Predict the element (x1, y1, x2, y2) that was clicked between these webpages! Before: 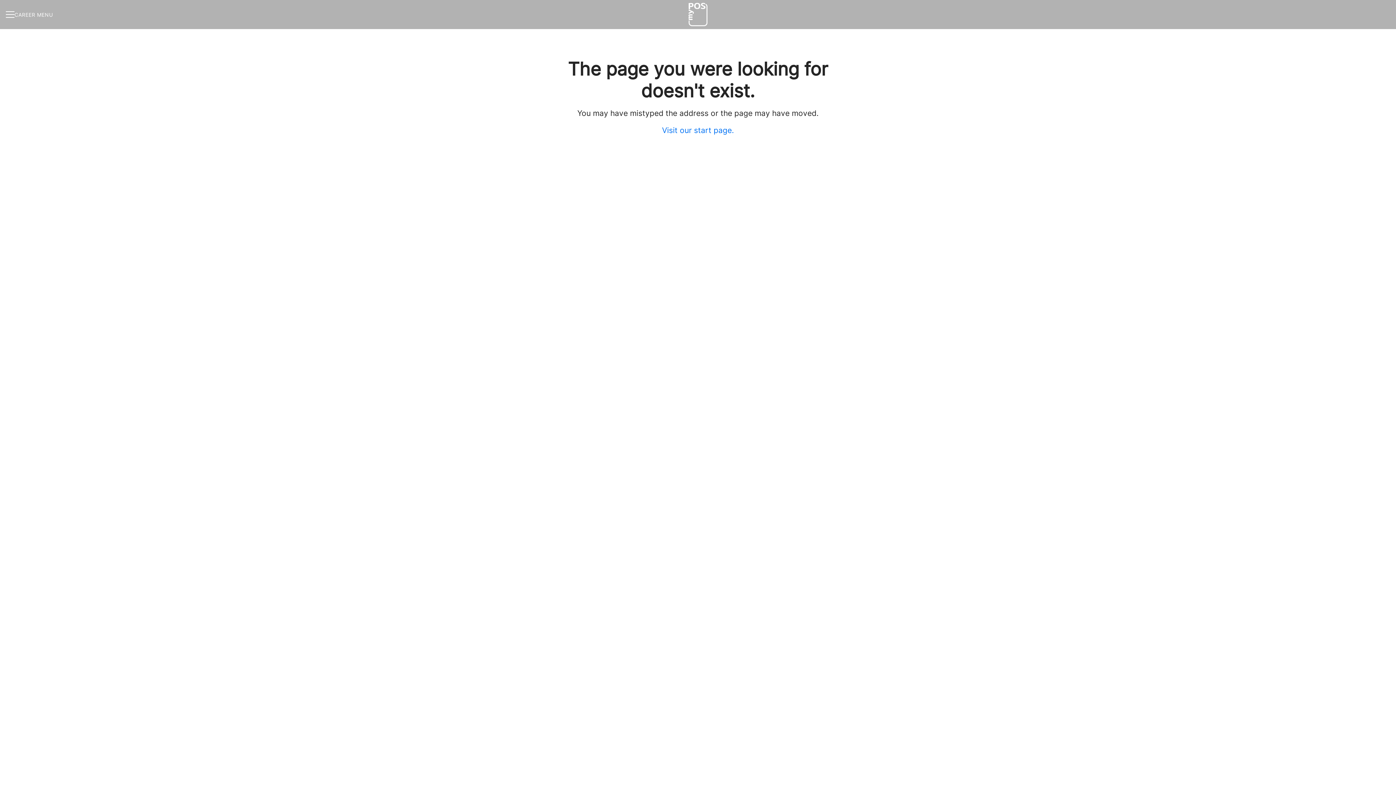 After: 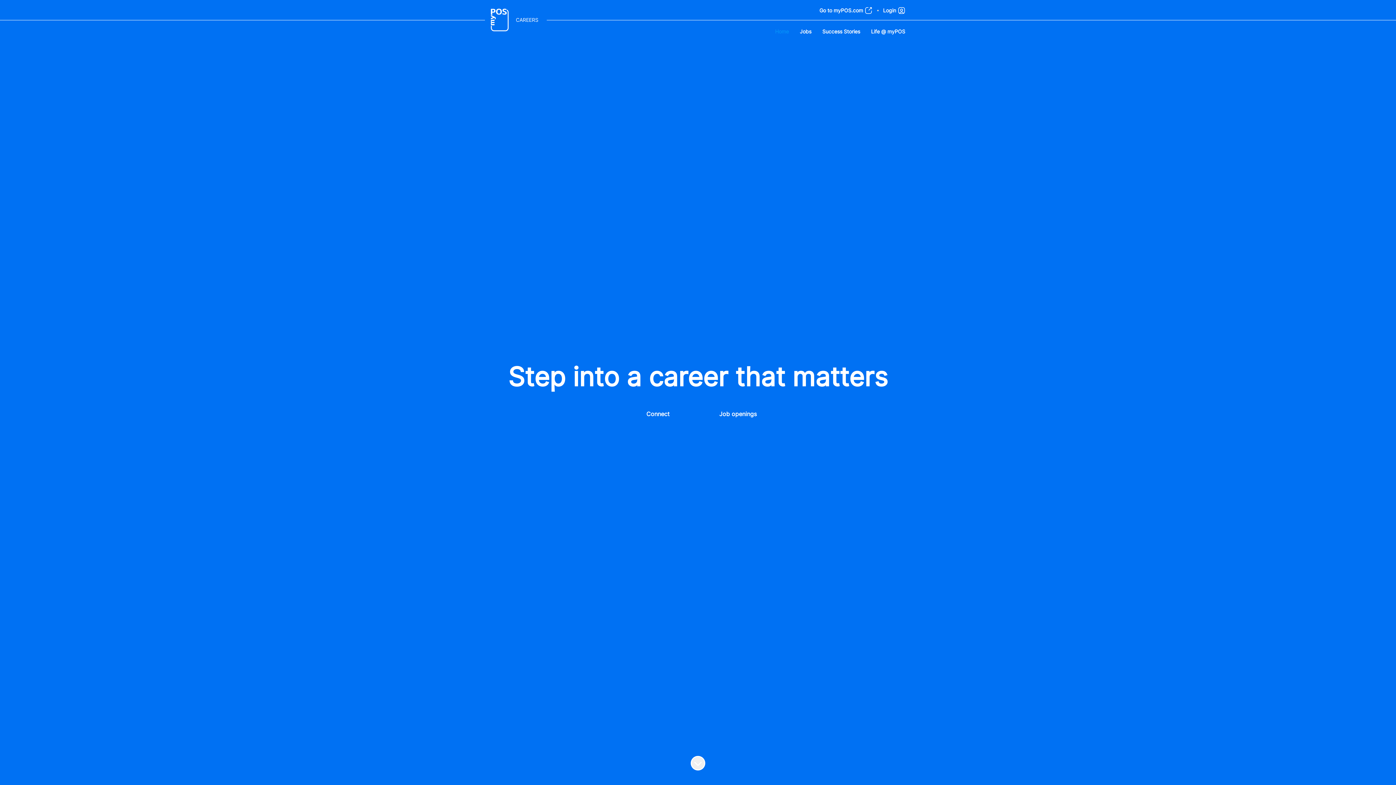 Action: bbox: (688, 1, 707, 27)